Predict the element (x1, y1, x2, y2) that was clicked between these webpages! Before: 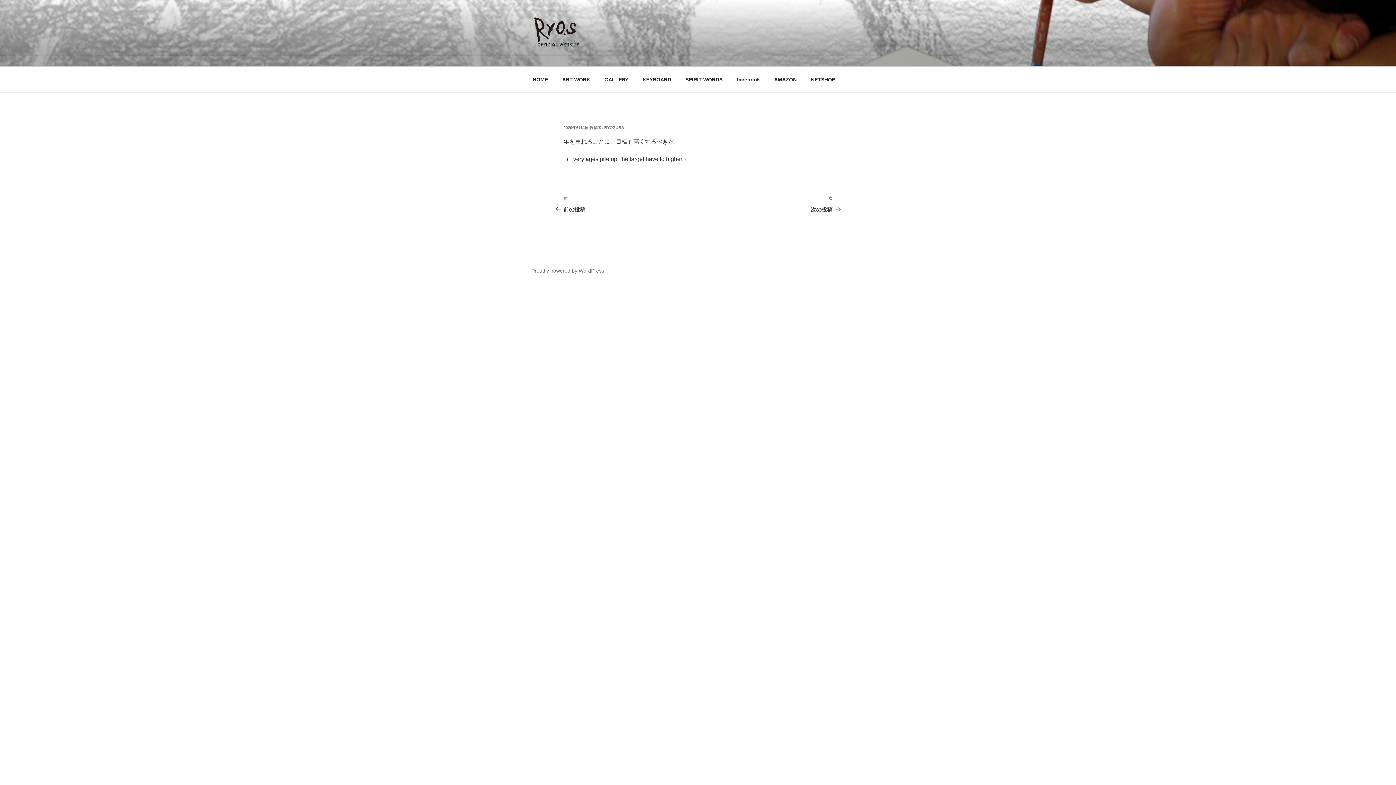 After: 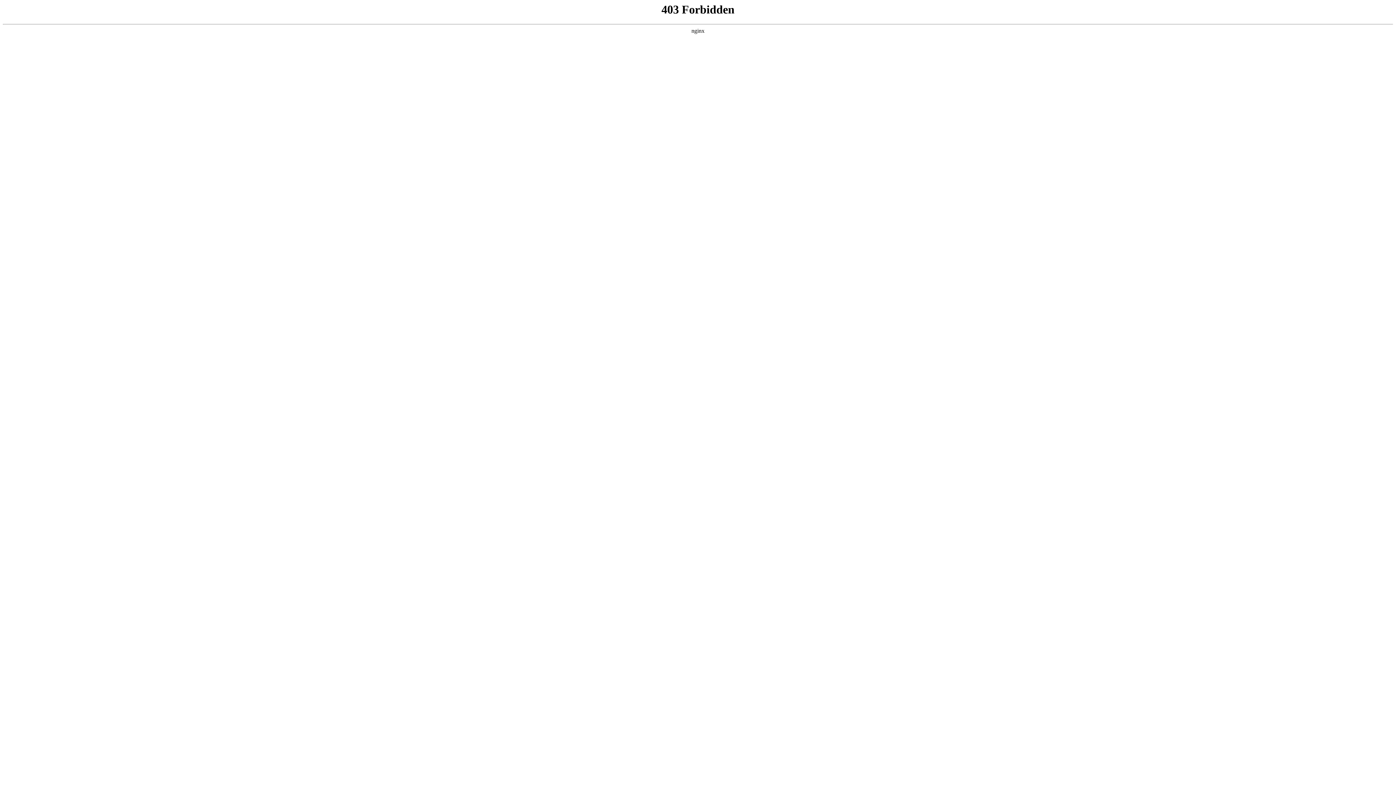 Action: label: Proudly powered by WordPress bbox: (531, 267, 604, 273)